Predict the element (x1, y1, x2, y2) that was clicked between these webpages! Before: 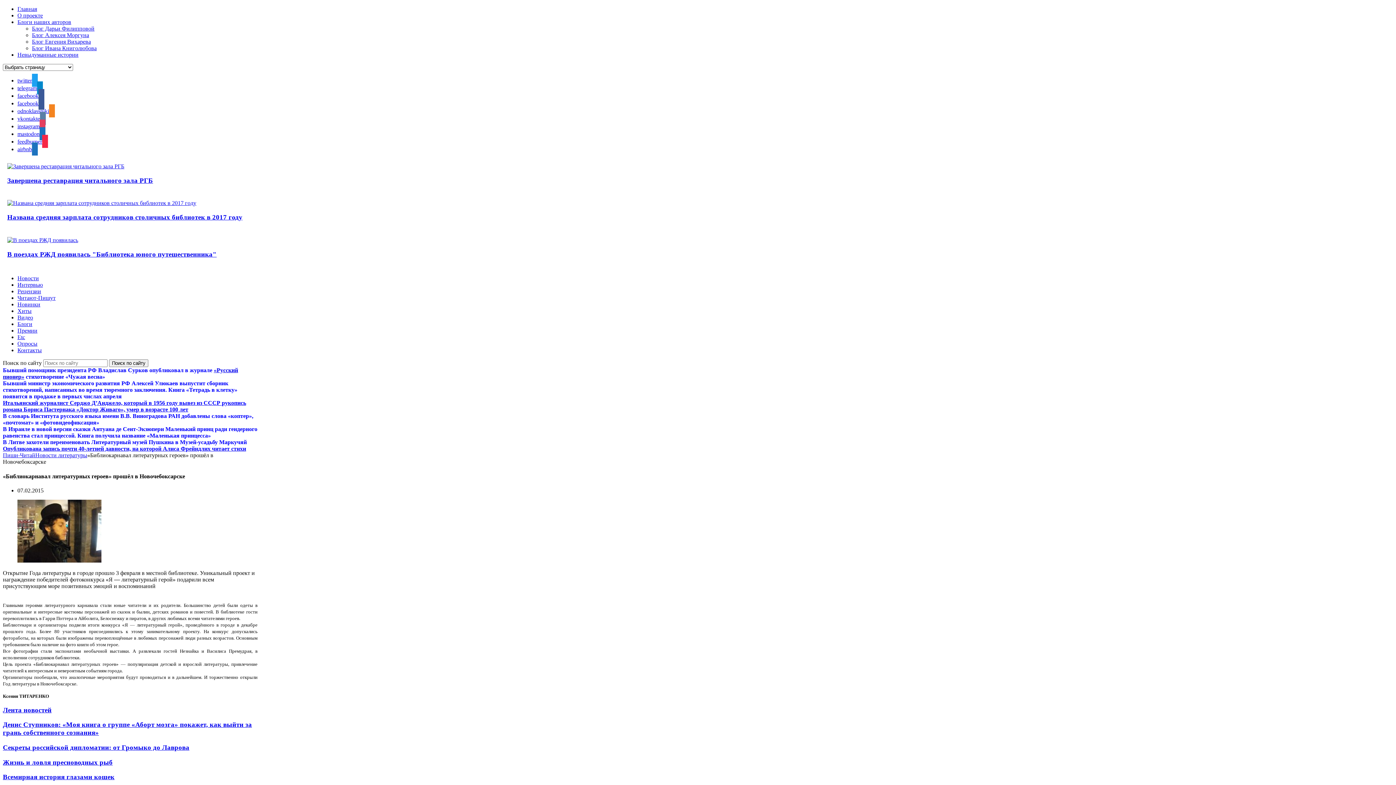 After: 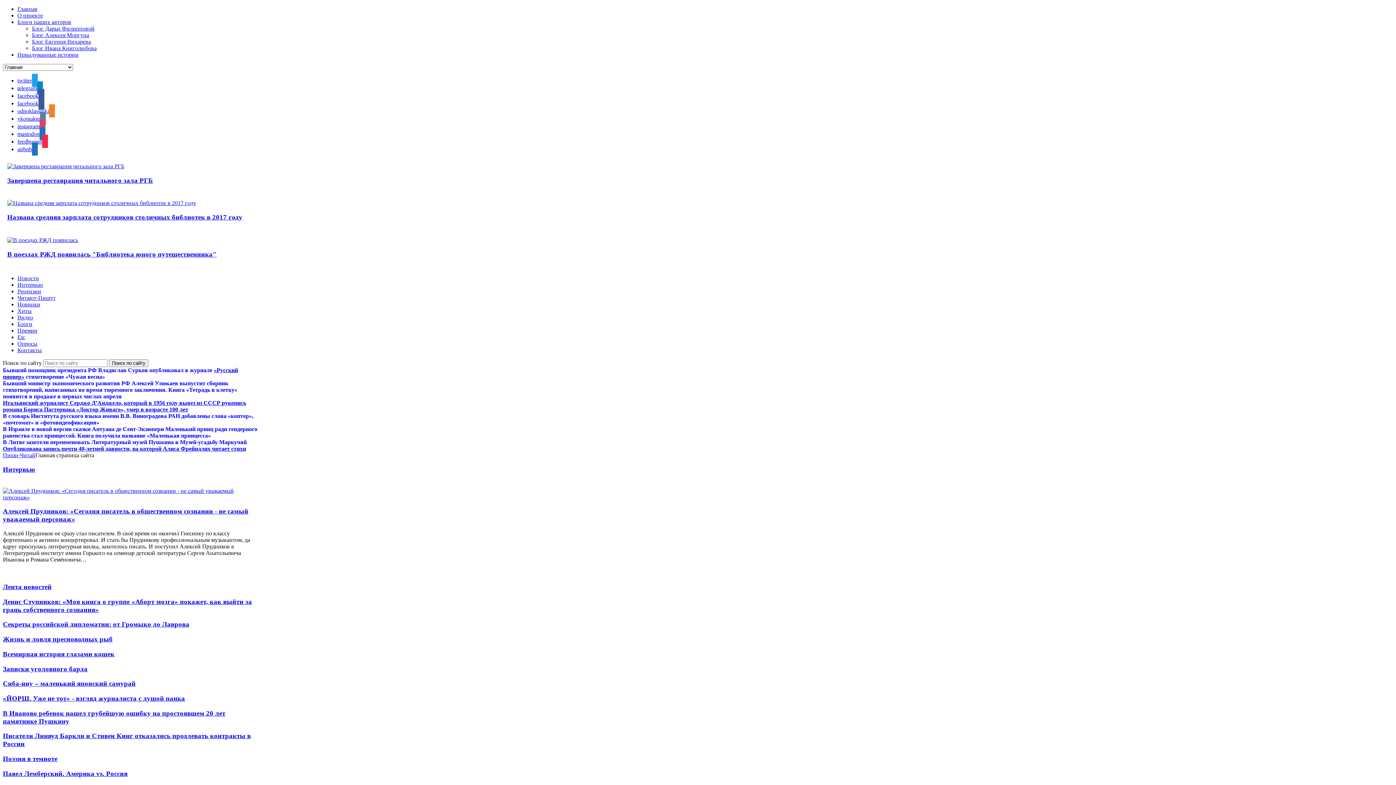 Action: label: Главная bbox: (17, 5, 37, 12)